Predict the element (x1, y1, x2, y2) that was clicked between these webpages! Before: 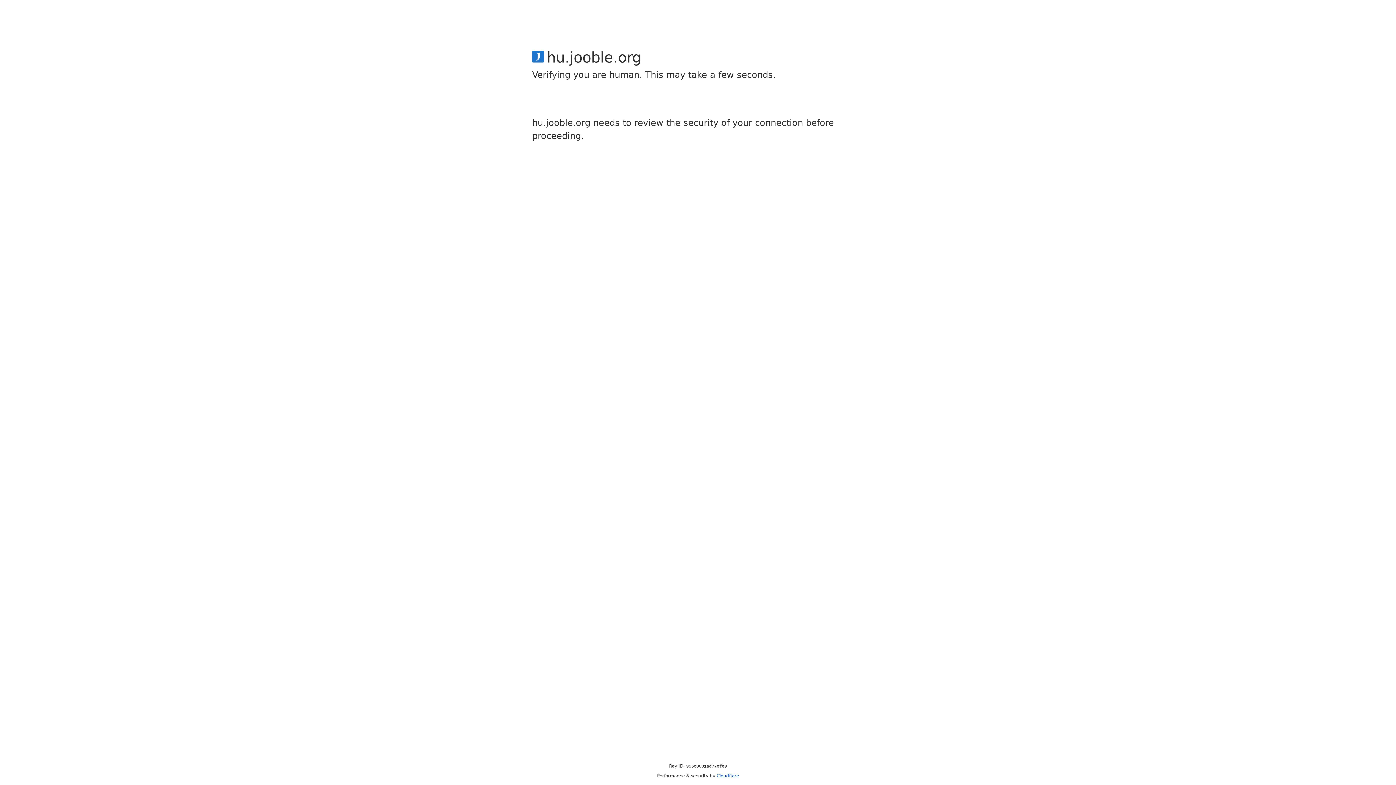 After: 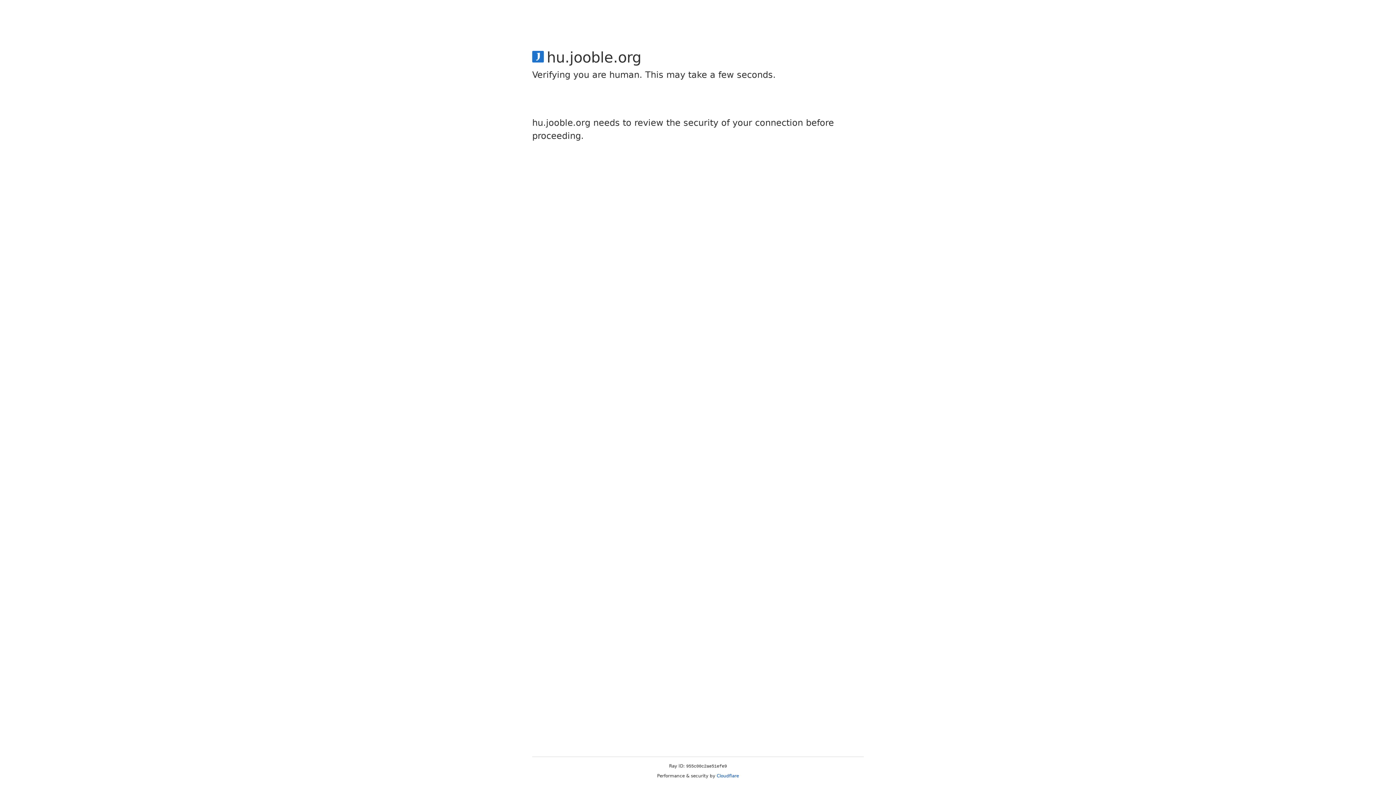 Action: bbox: (716, 773, 739, 778) label: Cloudflare